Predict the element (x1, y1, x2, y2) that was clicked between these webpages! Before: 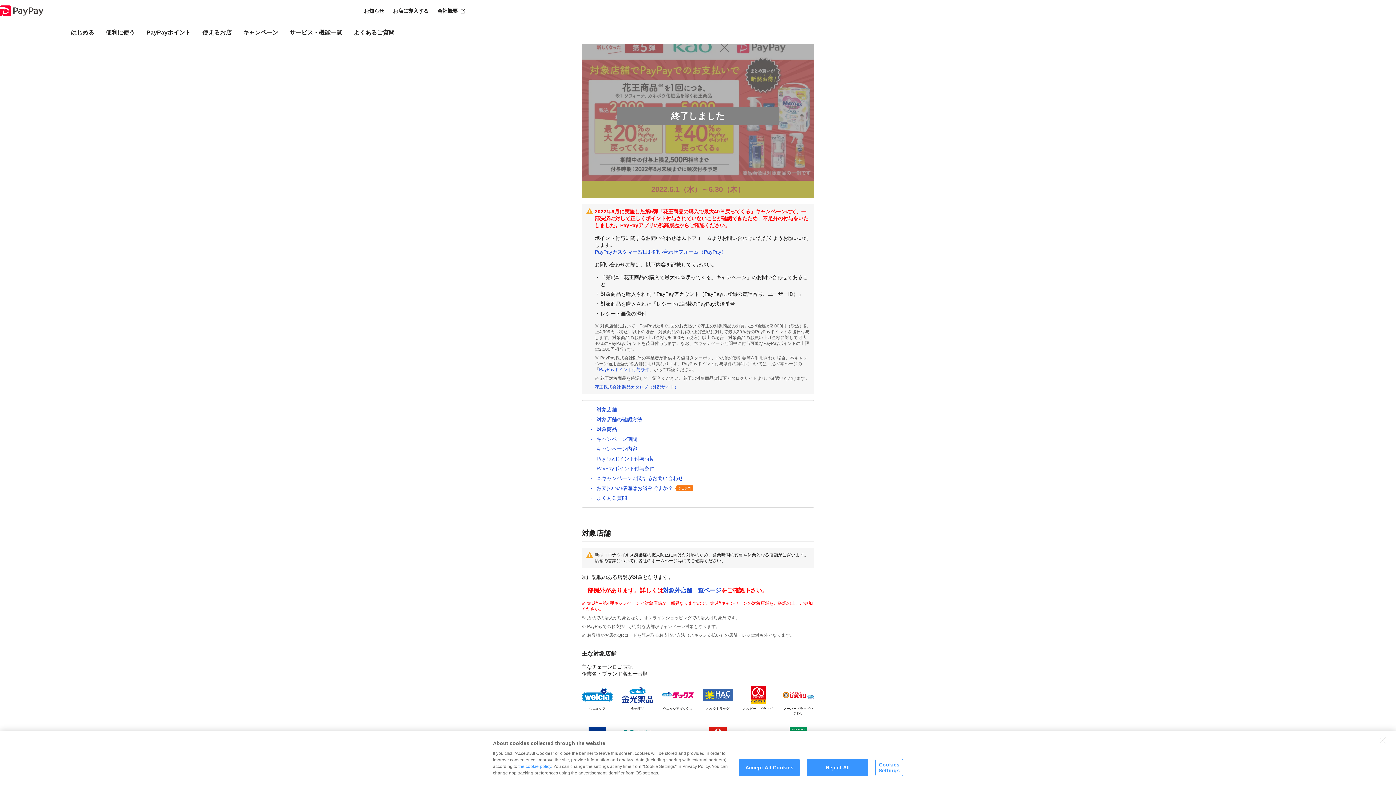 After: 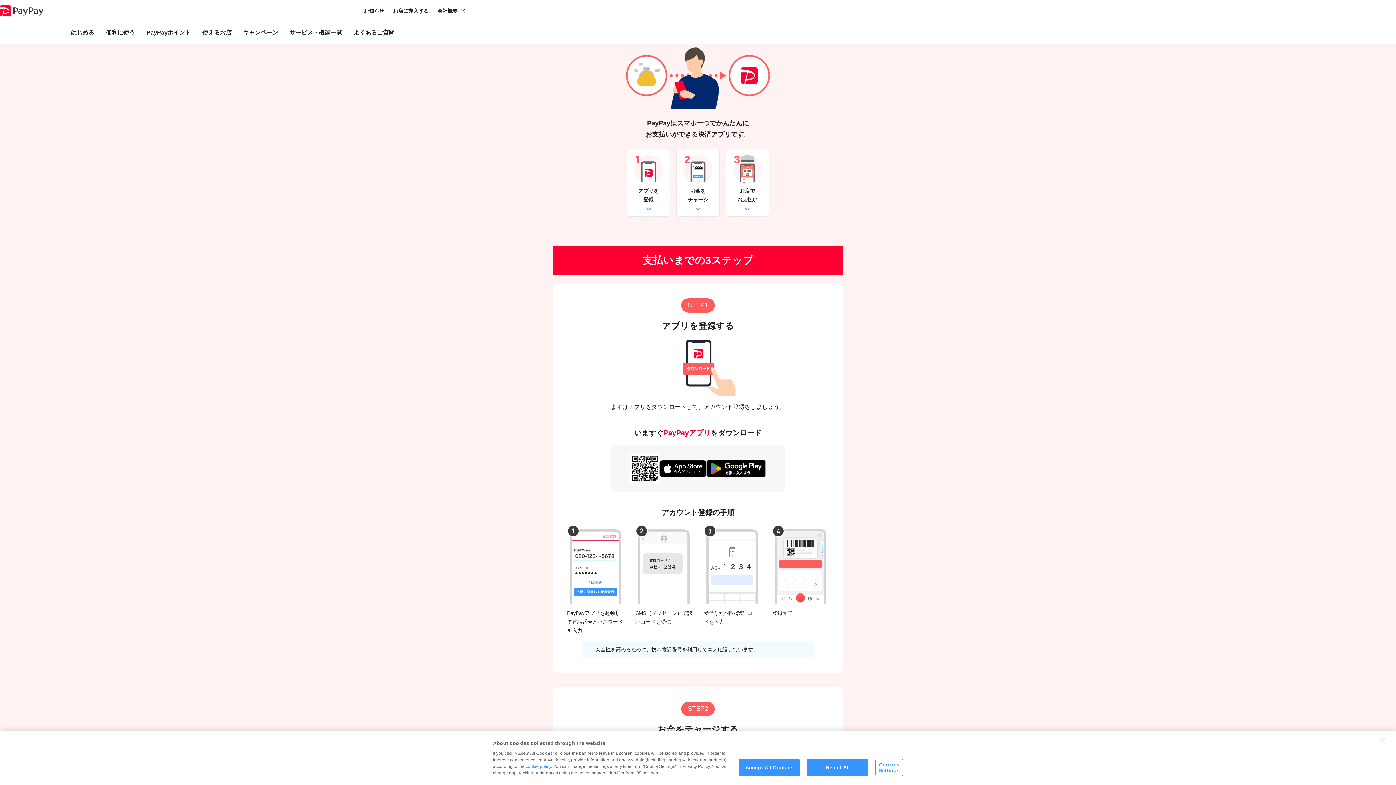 Action: bbox: (70, 21, 94, 43) label: はじめる